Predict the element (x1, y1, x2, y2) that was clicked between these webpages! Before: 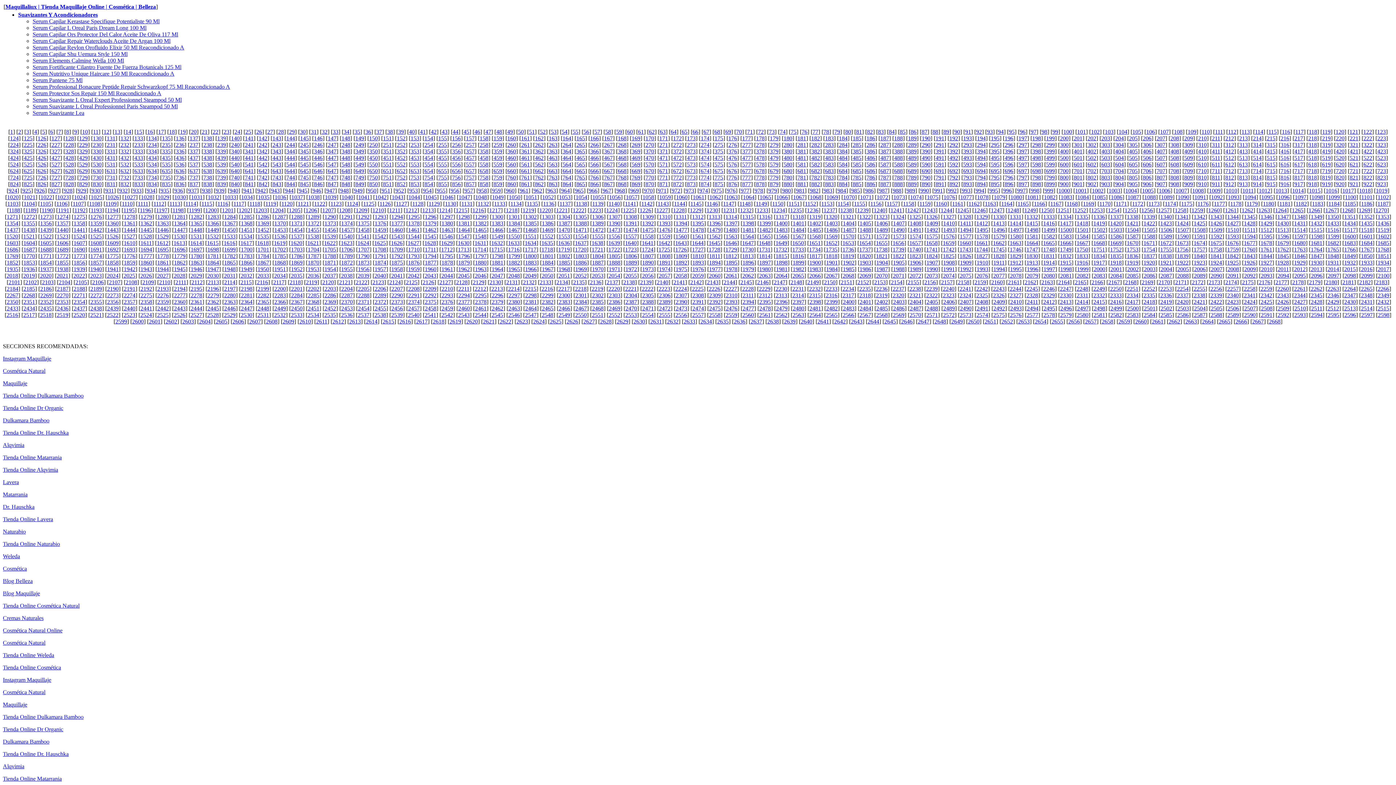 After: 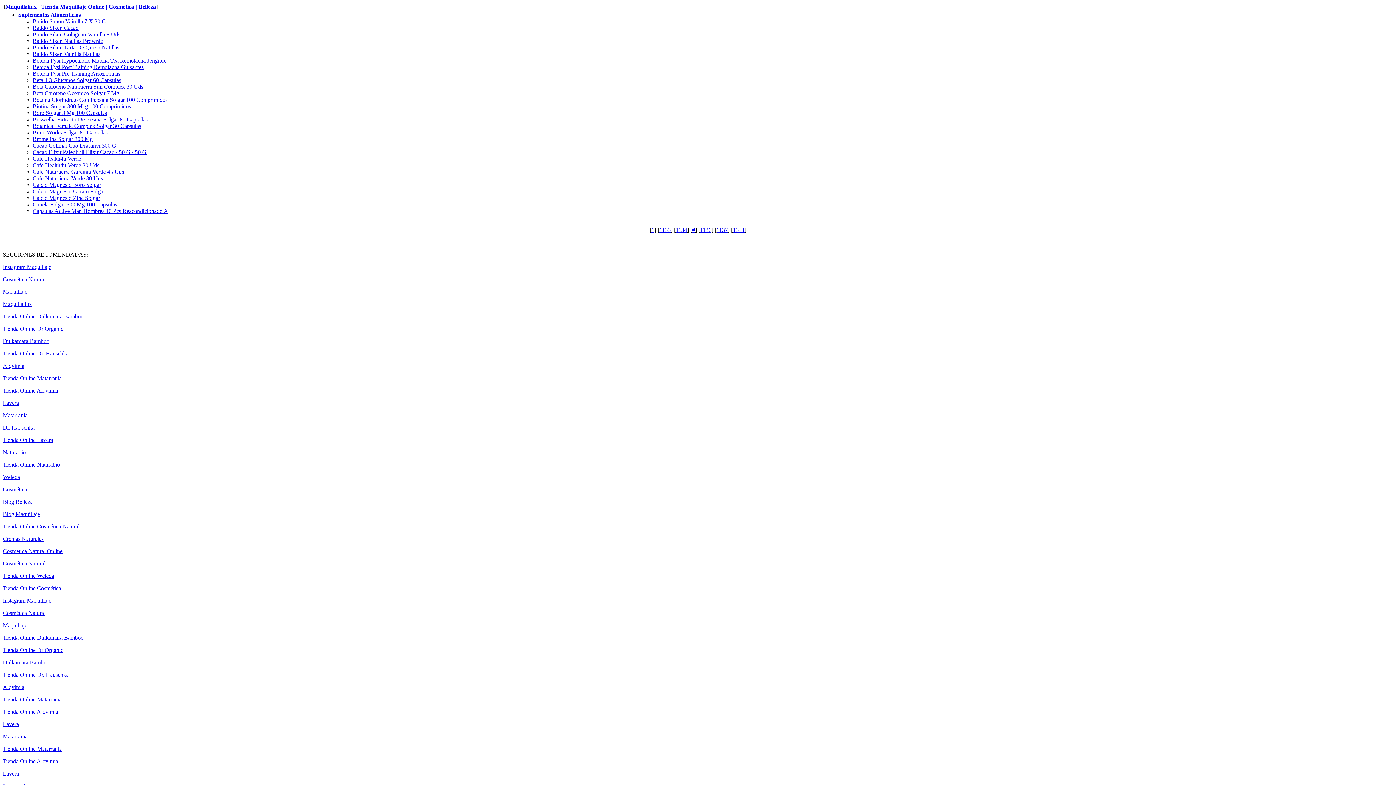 Action: bbox: (526, 200, 538, 206) label: 1135